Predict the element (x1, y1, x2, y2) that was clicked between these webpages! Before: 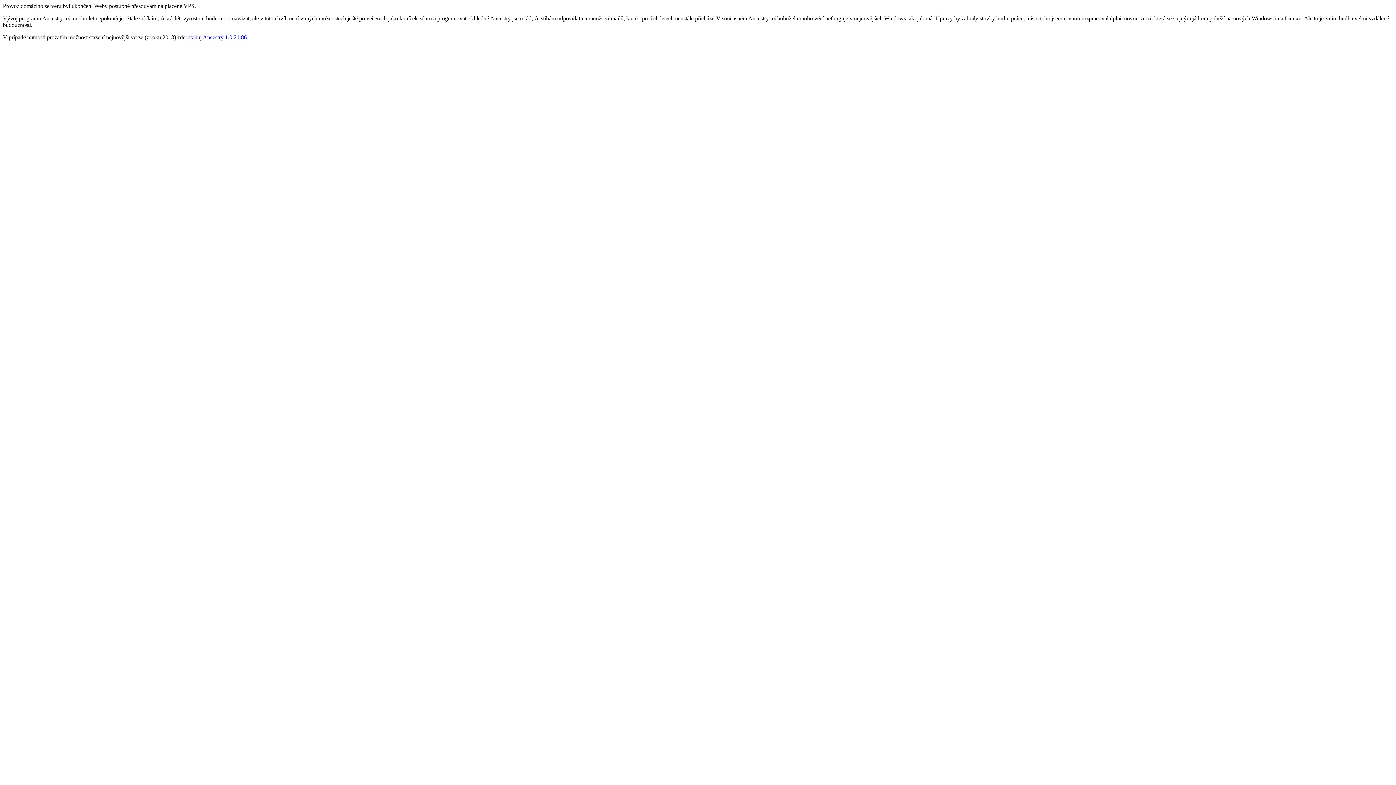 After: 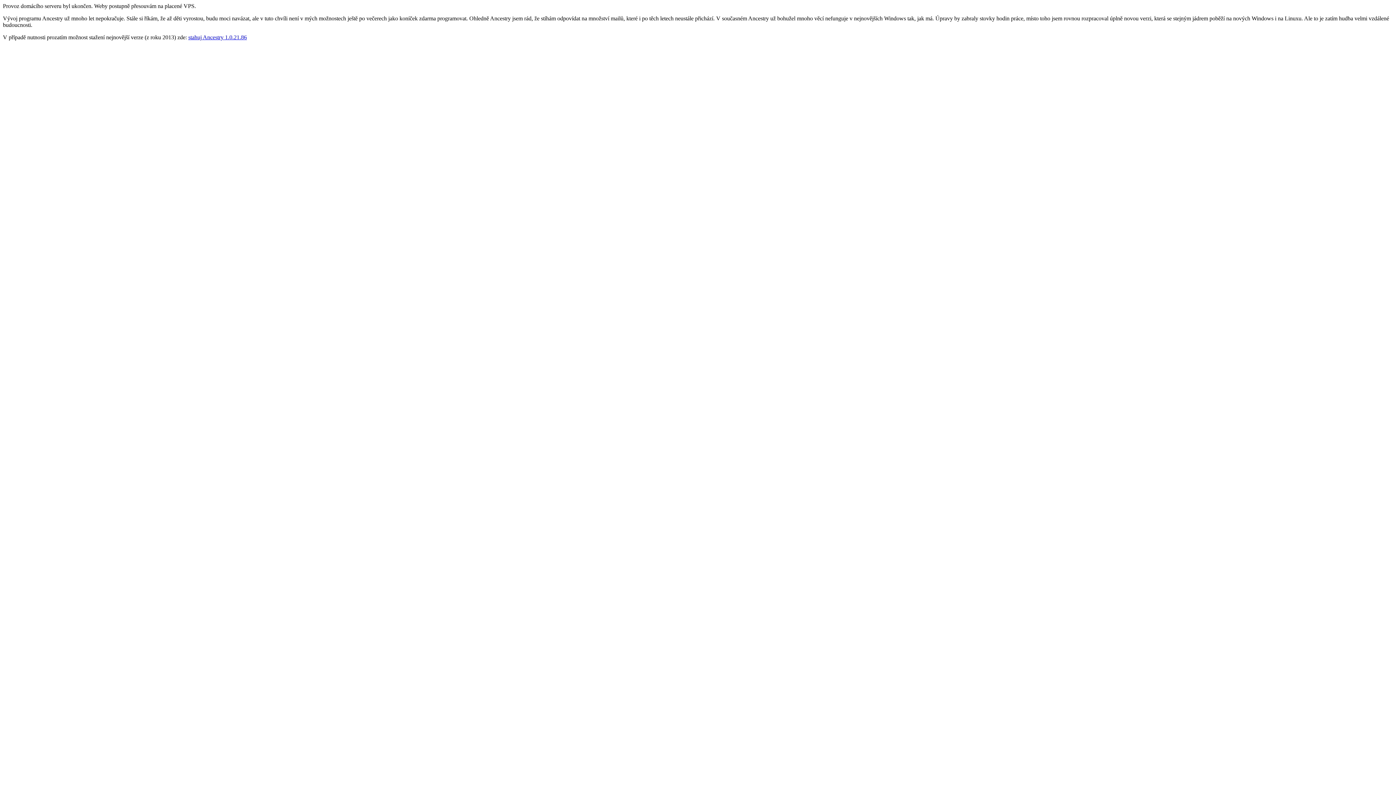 Action: label: stahuj Ancestry 1.0.21.86 bbox: (188, 34, 246, 40)